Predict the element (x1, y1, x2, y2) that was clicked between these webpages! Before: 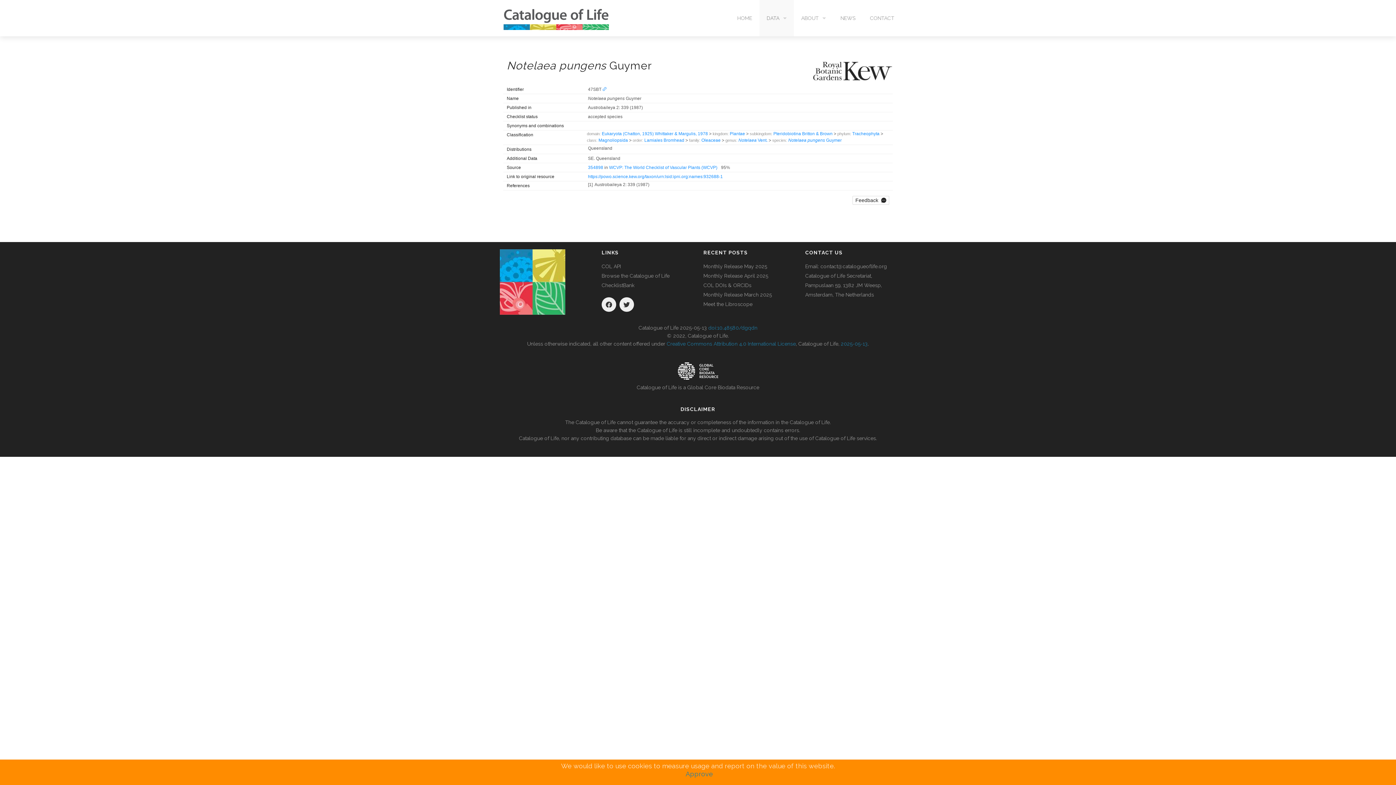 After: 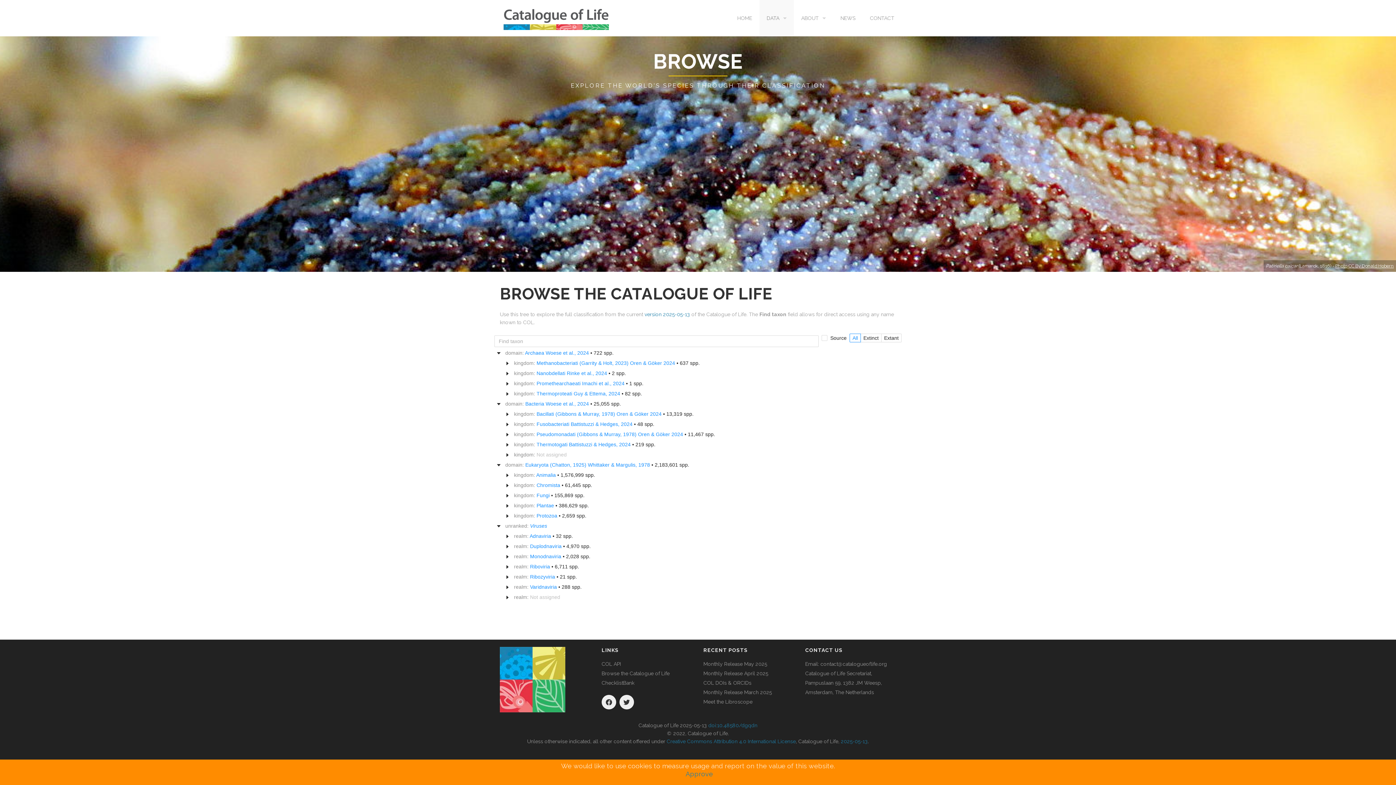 Action: label: Browse the Catalogue of Life bbox: (601, 273, 669, 278)